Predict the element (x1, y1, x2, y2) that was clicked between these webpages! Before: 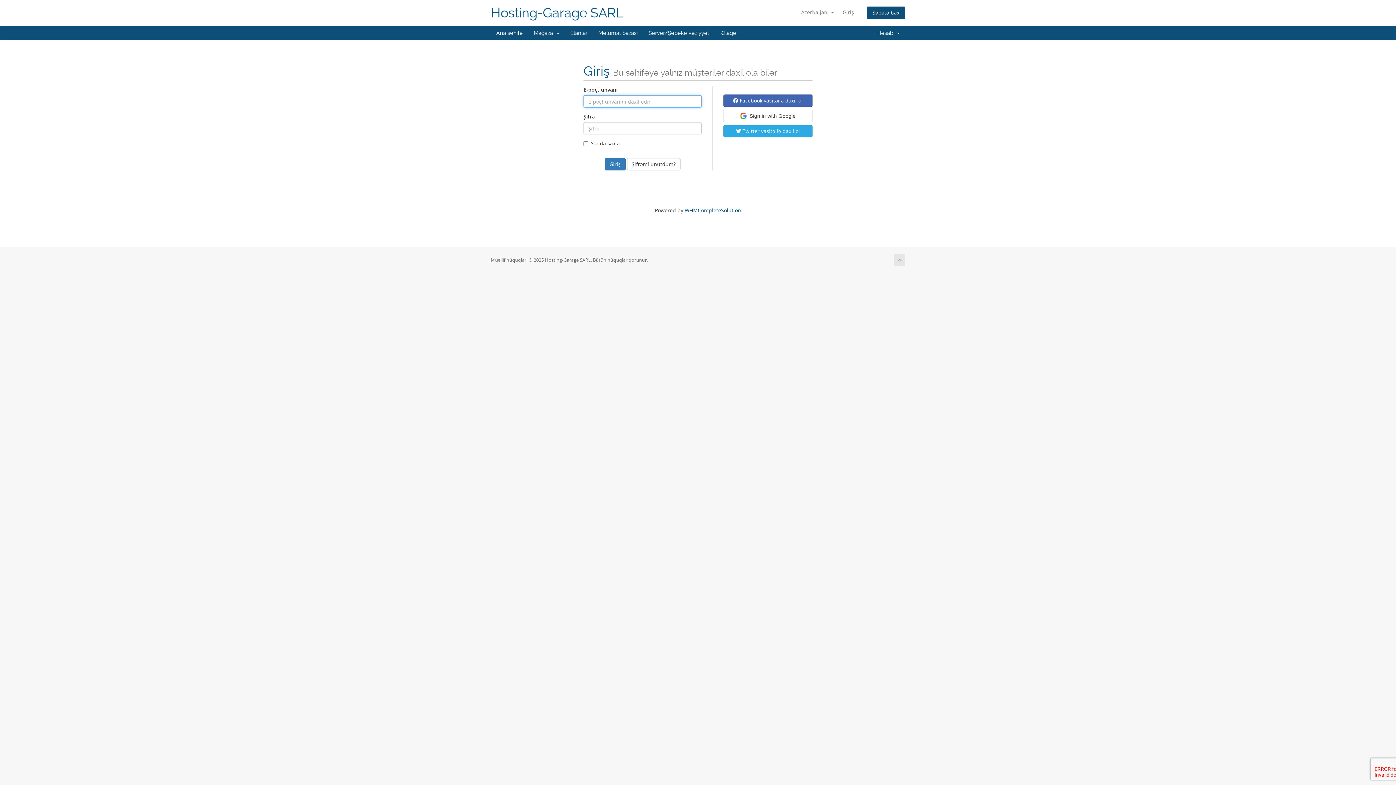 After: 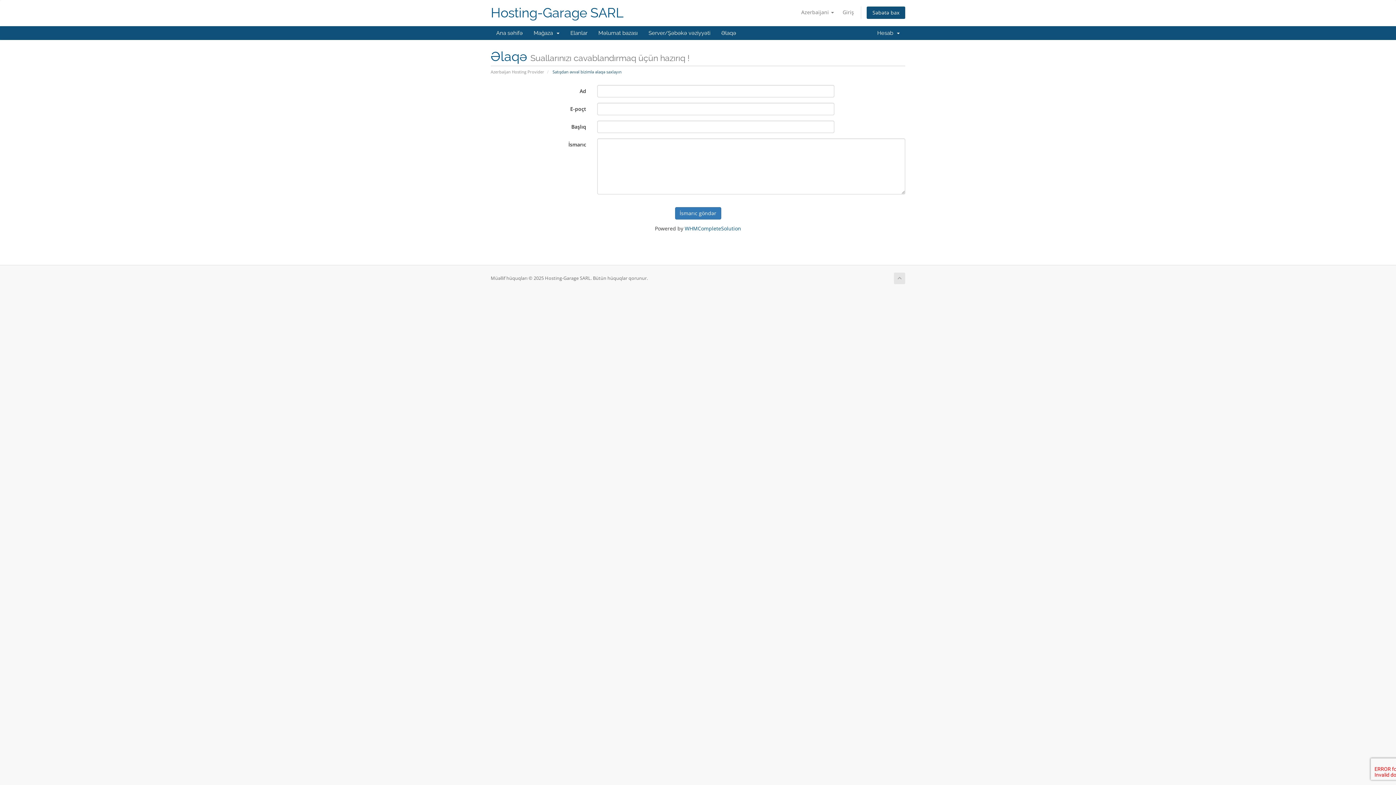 Action: label: Əlaqə bbox: (716, 26, 741, 40)